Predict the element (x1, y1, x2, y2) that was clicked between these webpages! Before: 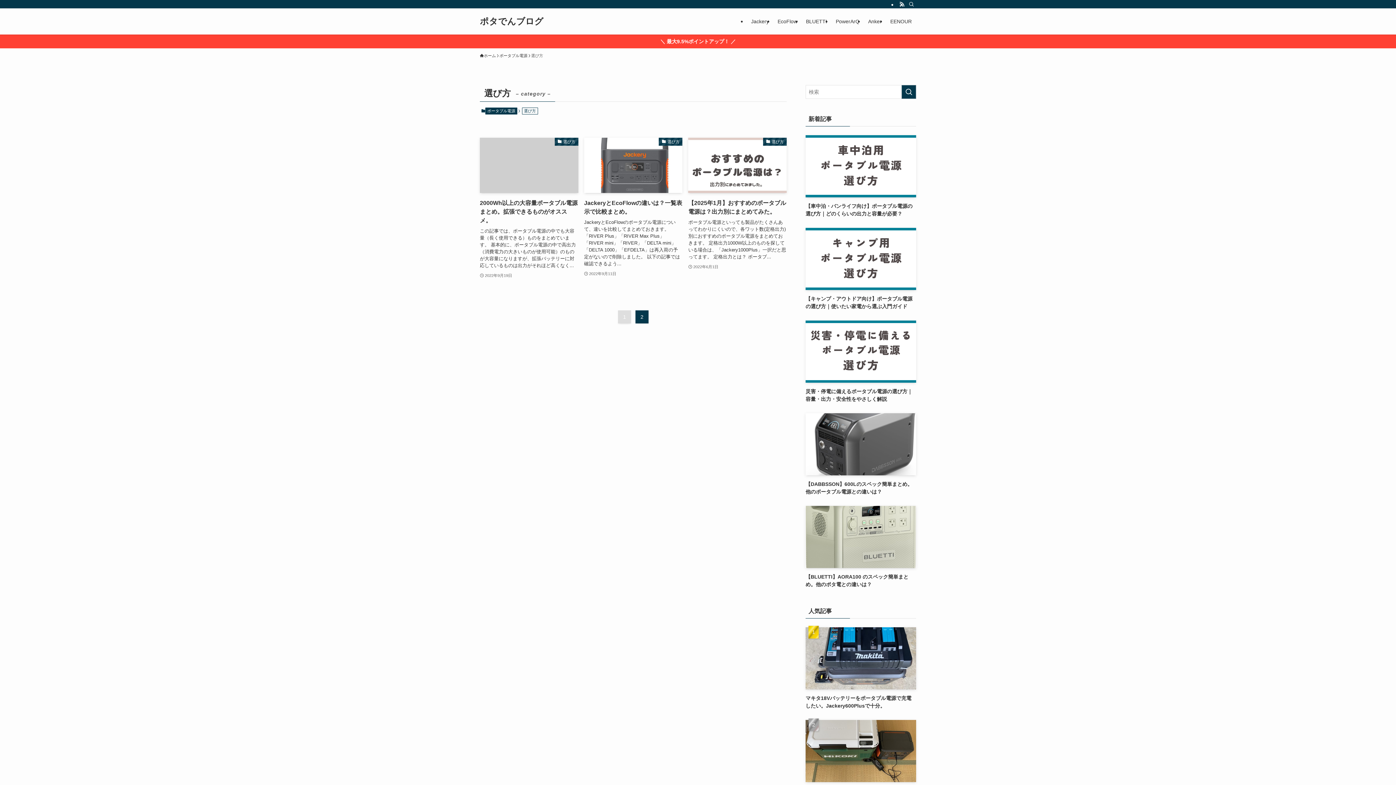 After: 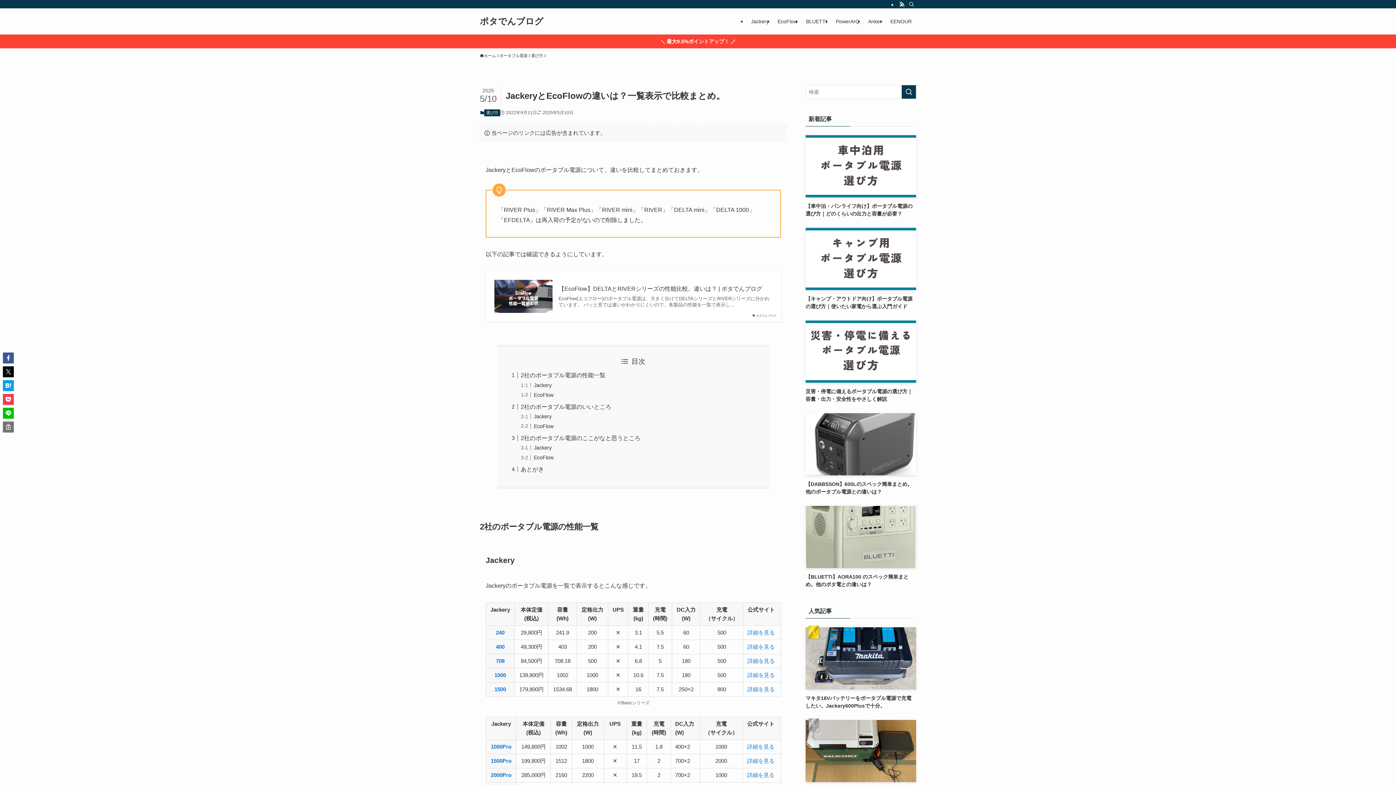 Action: bbox: (584, 137, 682, 279) label: 選び方
JackeryとEcoFlowの違いは？一覧表示で比較まとめ。
JackeryとEcoFlowのポータブル電源について、違いを比較してまとめておきます。 「RIVER Plus」「RIVER Max Plus」「RIVER mini」「RIVER」「DELTA mini」「DELTA 1000」「EFDELTA」は再入荷の予定がないので削除しました。 以下の記事では確認できるよう...
2022年9月11日